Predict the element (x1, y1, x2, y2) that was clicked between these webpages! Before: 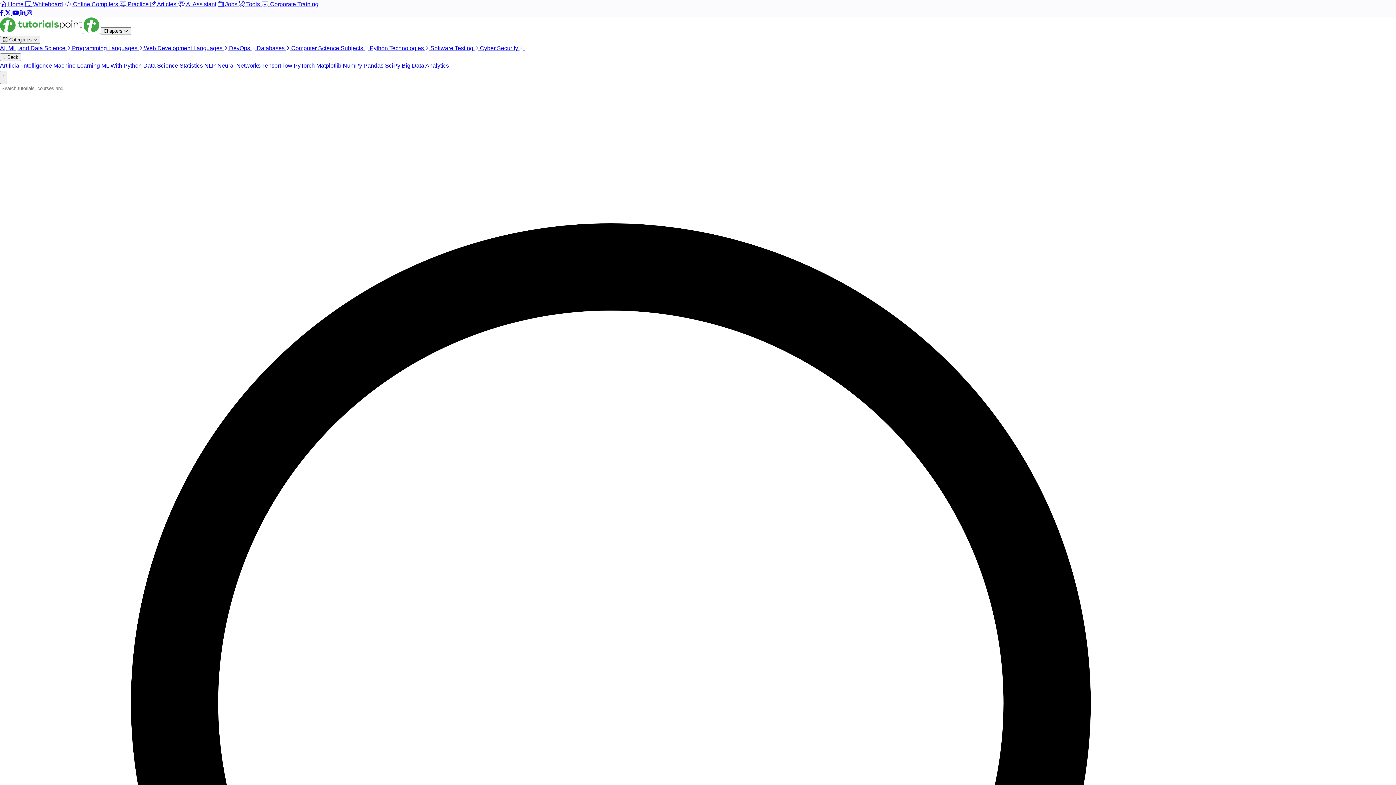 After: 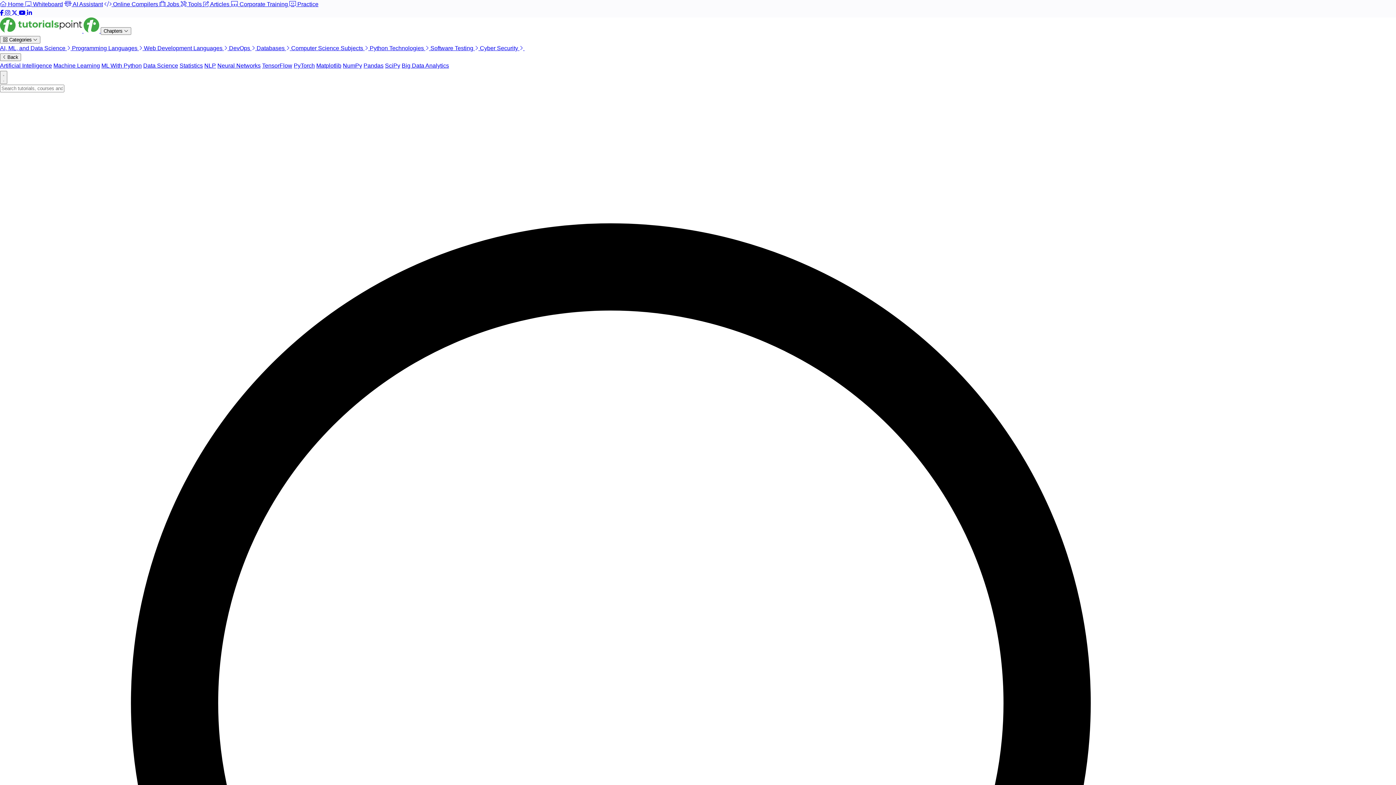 Action: bbox: (450, 62, 468, 68) label: See all